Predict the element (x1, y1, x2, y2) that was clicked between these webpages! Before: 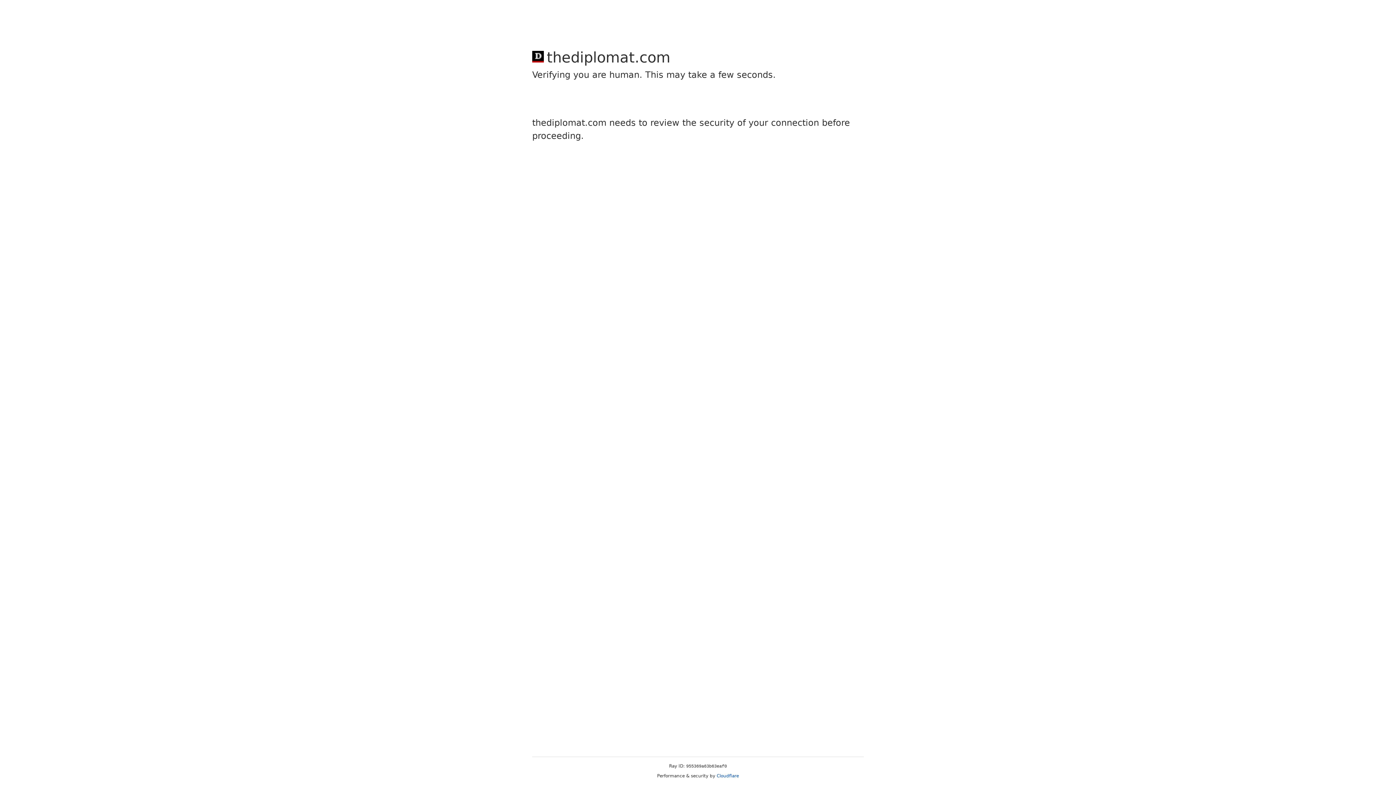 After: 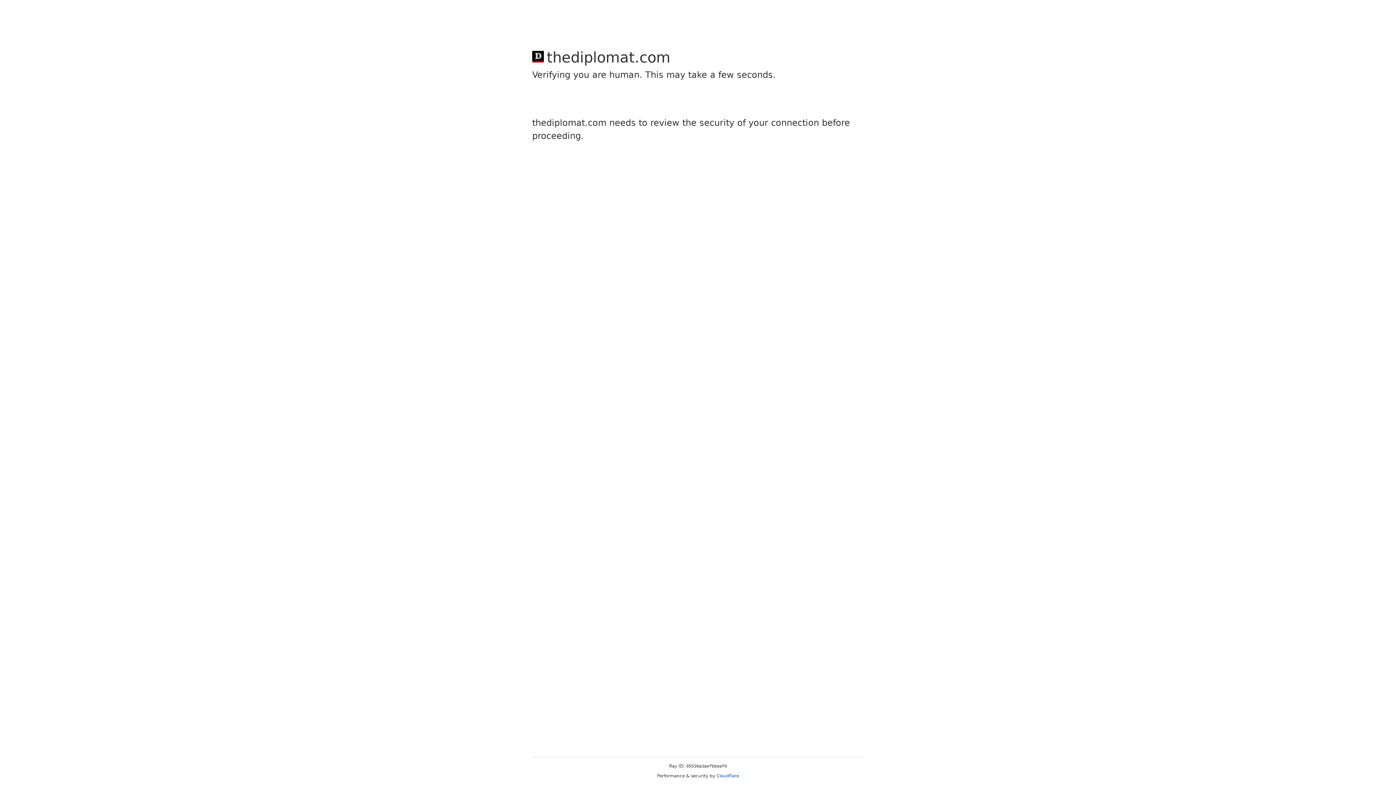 Action: bbox: (716, 773, 739, 778) label: Cloudflare